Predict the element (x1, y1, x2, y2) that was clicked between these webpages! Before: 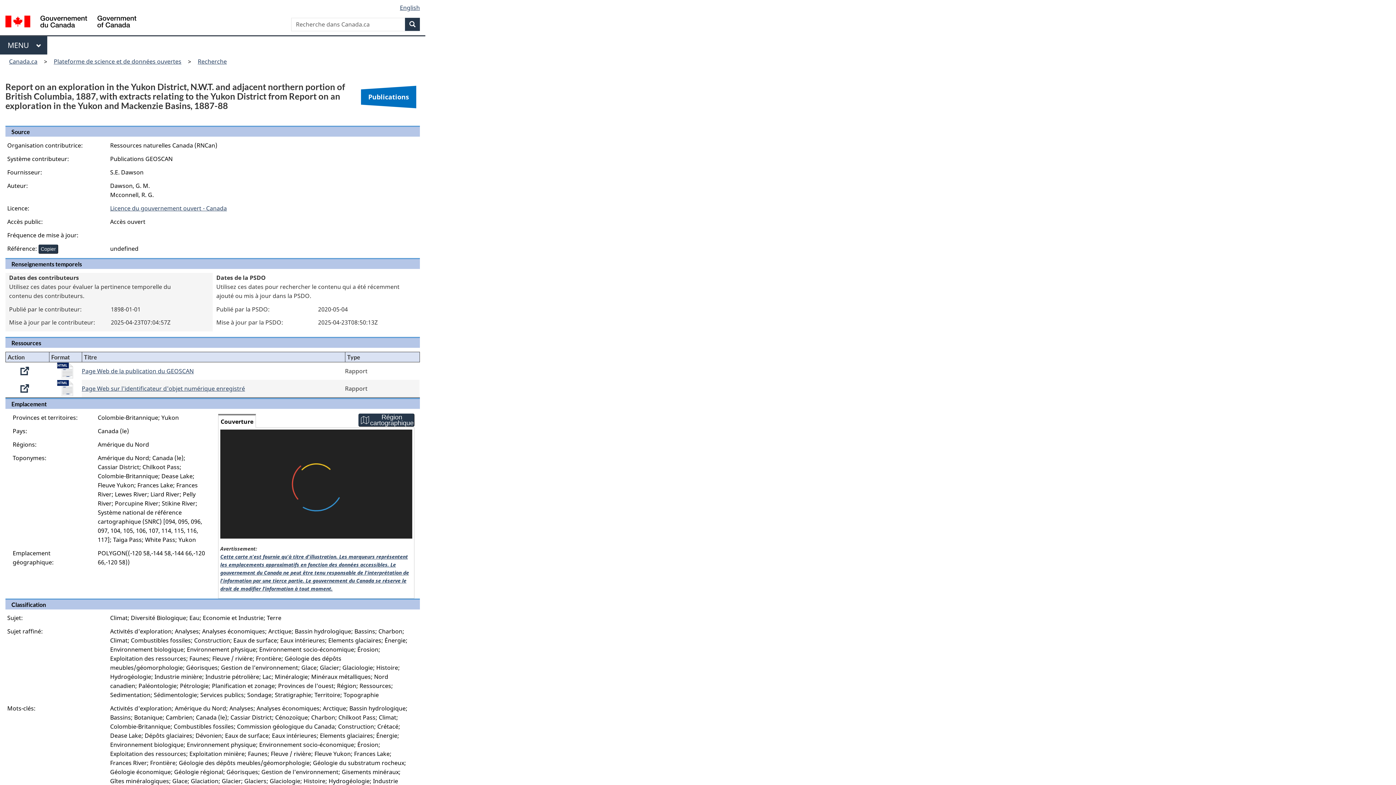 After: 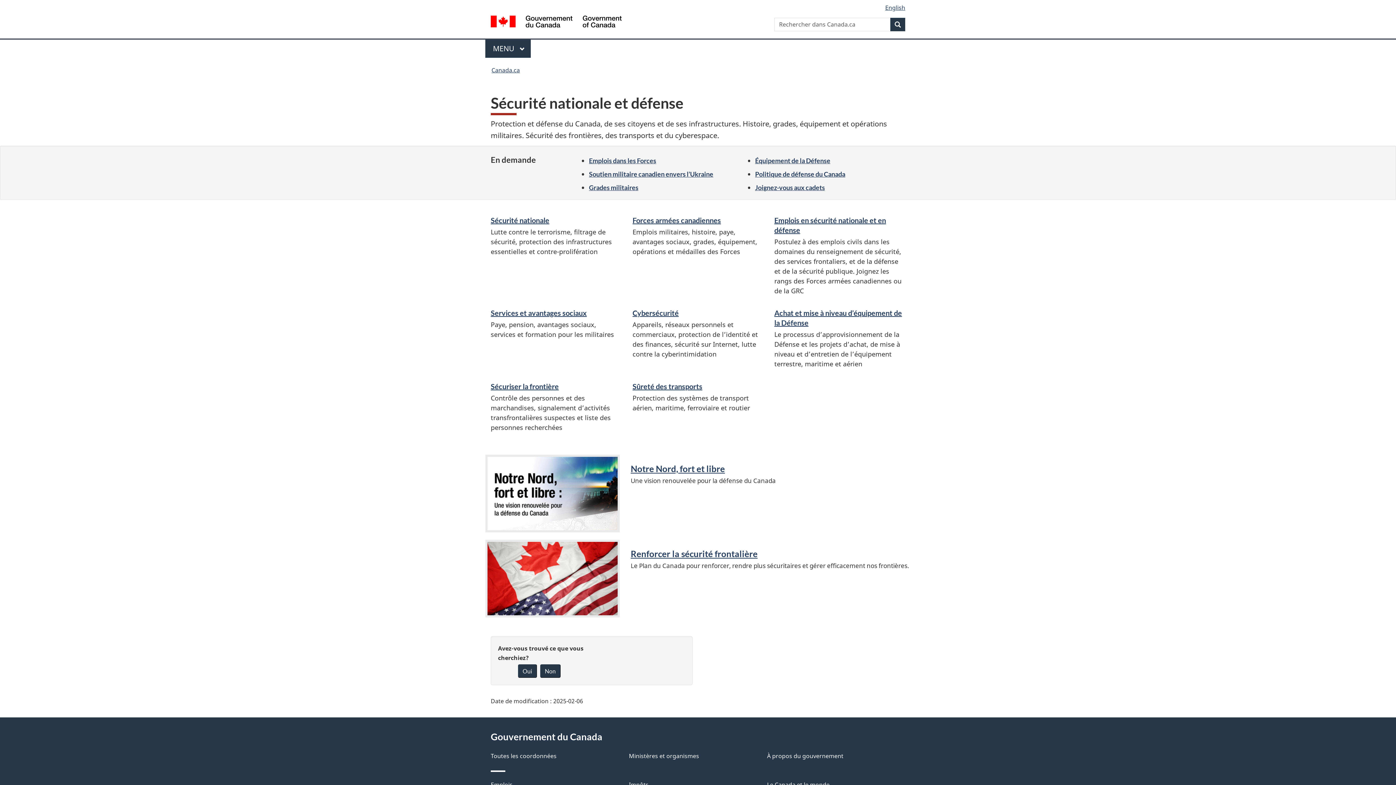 Action: label: Sécurité nationale et défense bbox: (143, 270, 215, 277)